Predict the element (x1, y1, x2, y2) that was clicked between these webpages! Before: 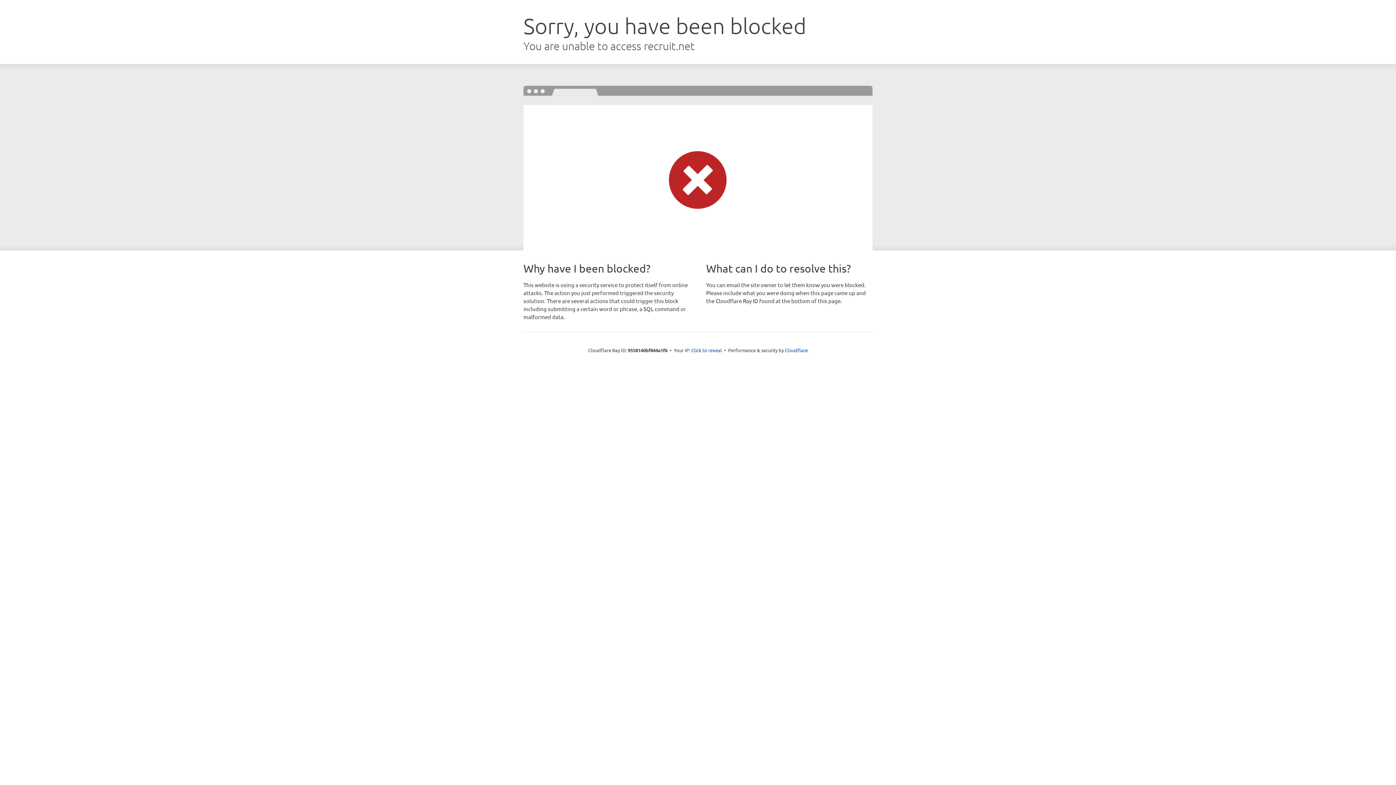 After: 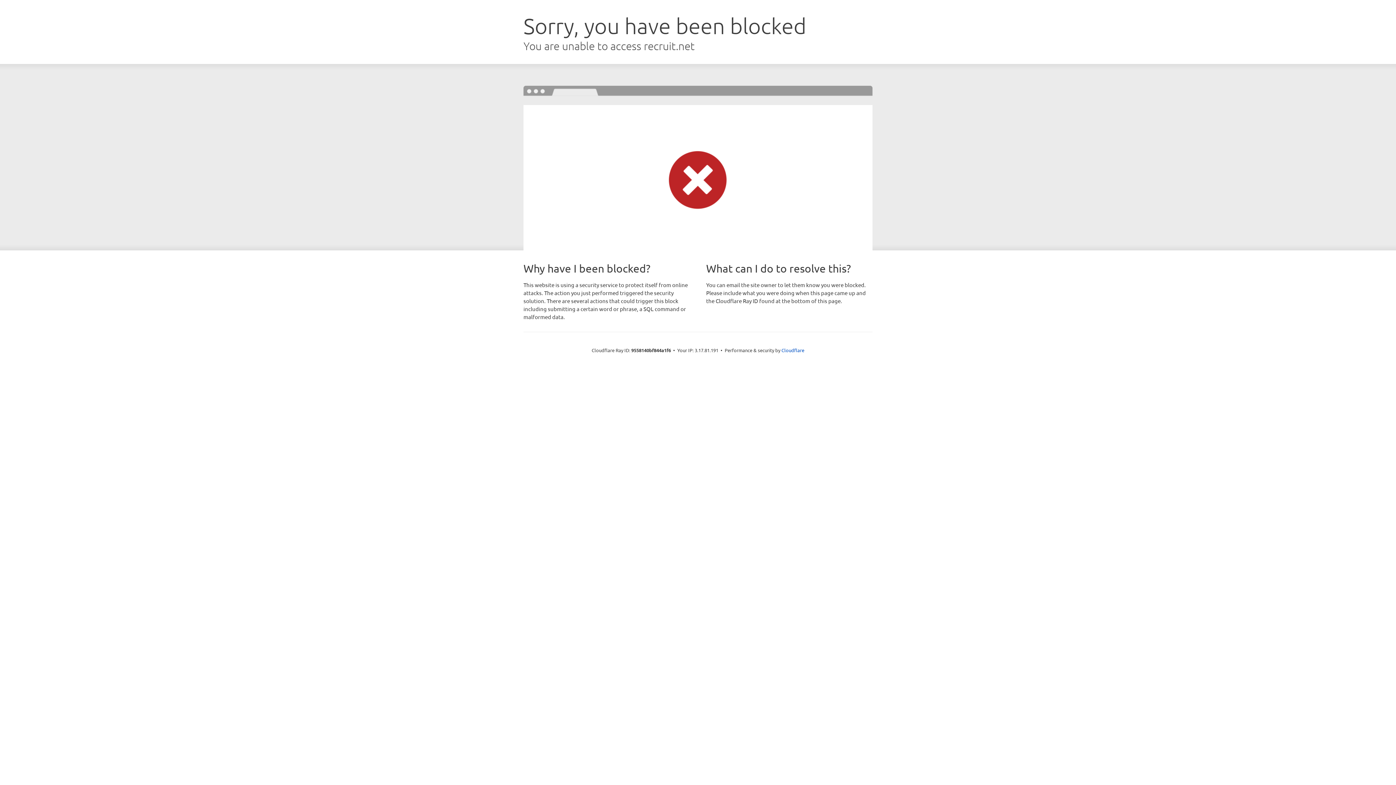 Action: label: Click to reveal bbox: (691, 346, 722, 353)